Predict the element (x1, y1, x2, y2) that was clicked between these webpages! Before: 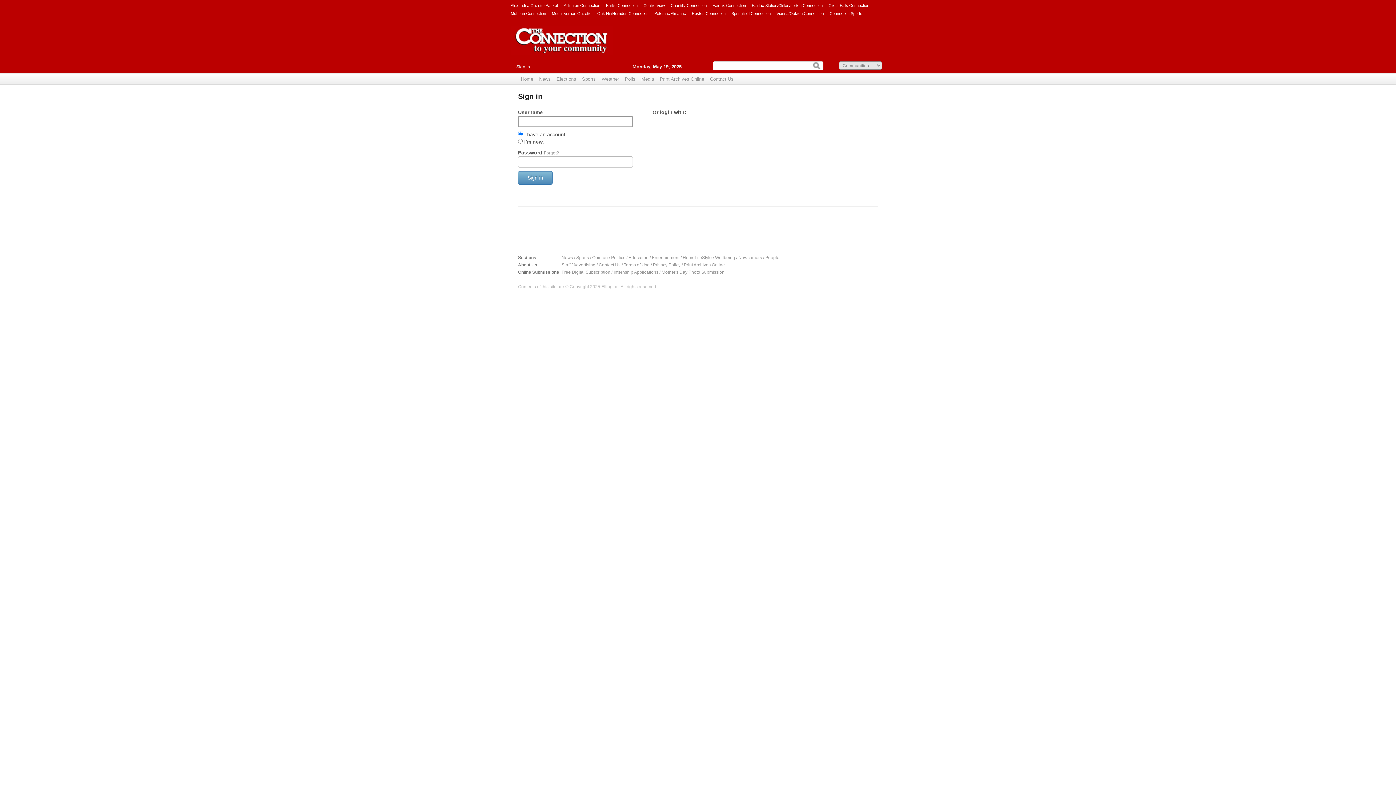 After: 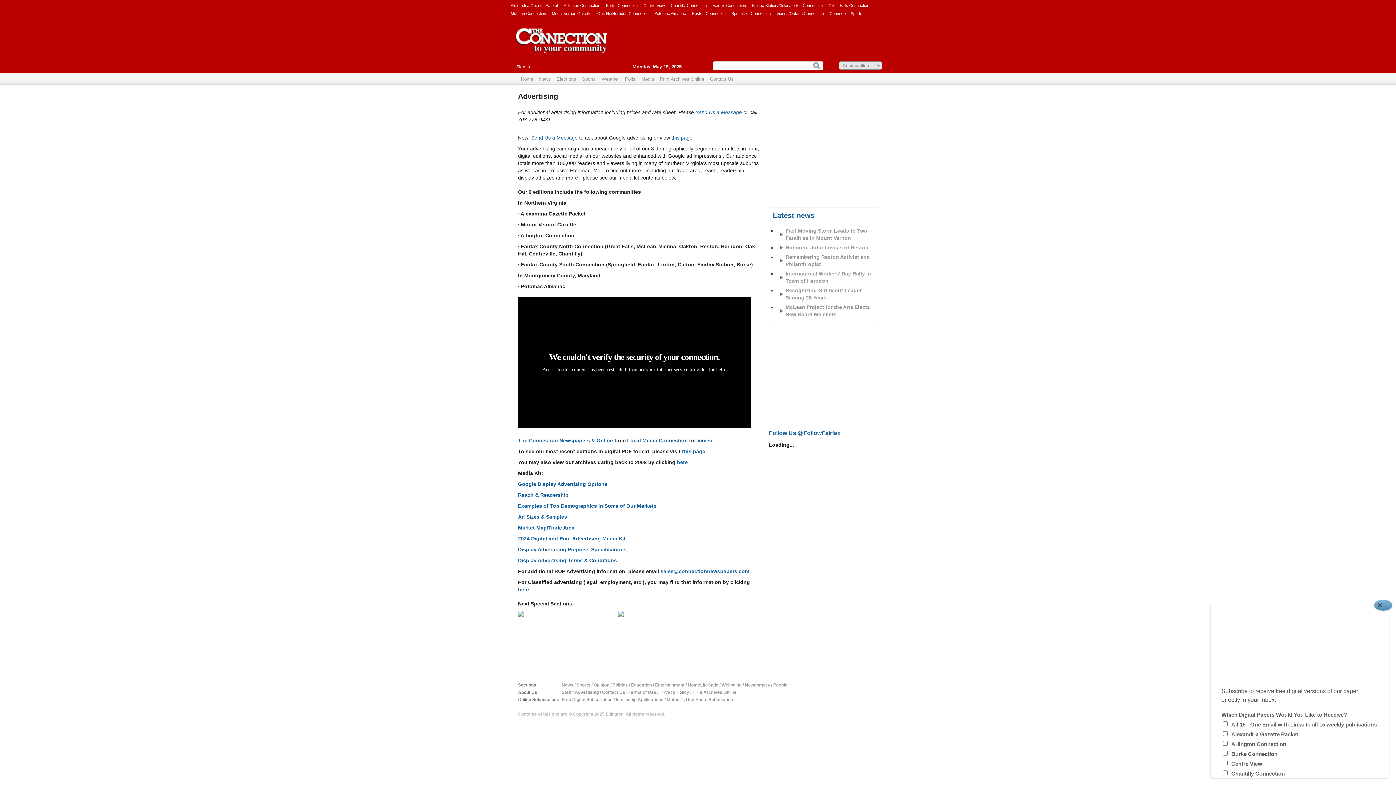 Action: bbox: (573, 262, 595, 267) label: Advertising